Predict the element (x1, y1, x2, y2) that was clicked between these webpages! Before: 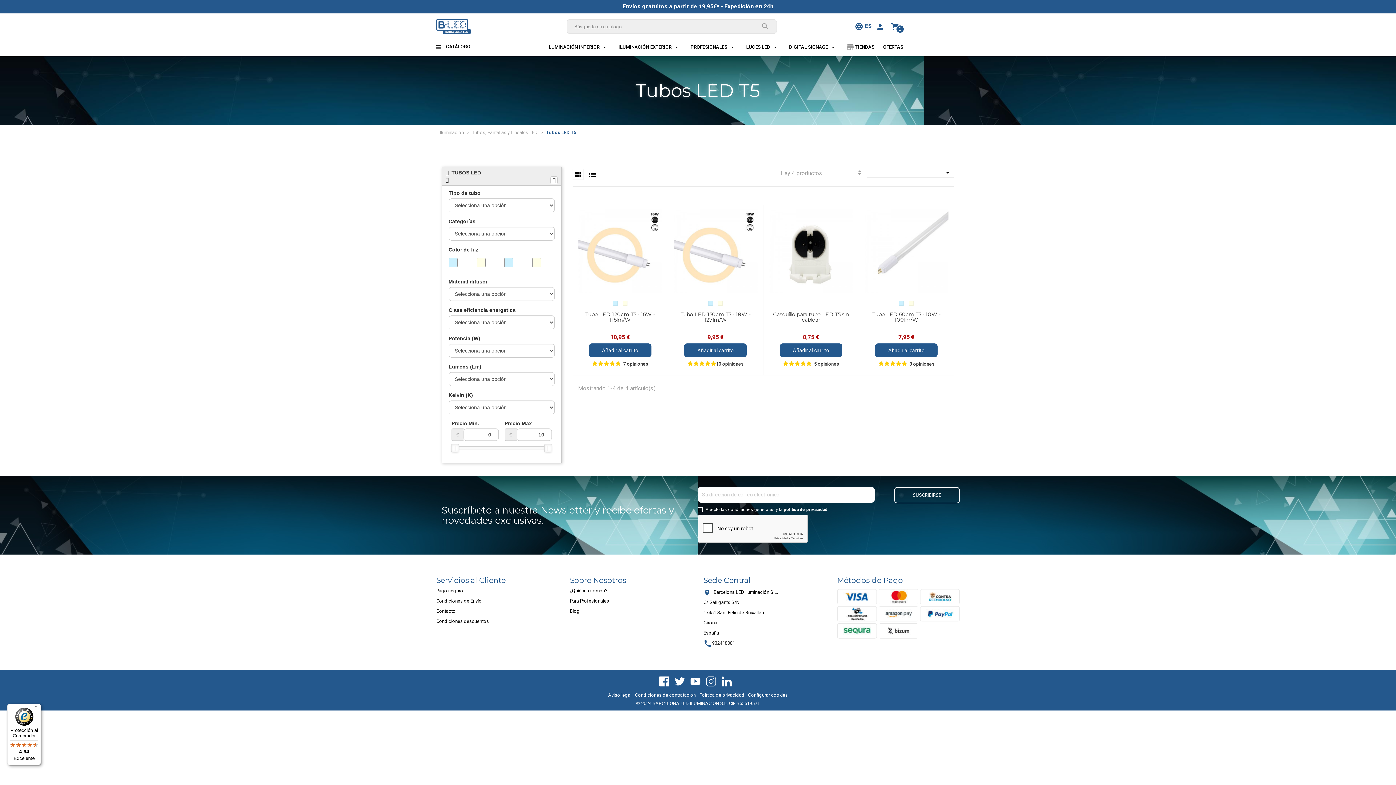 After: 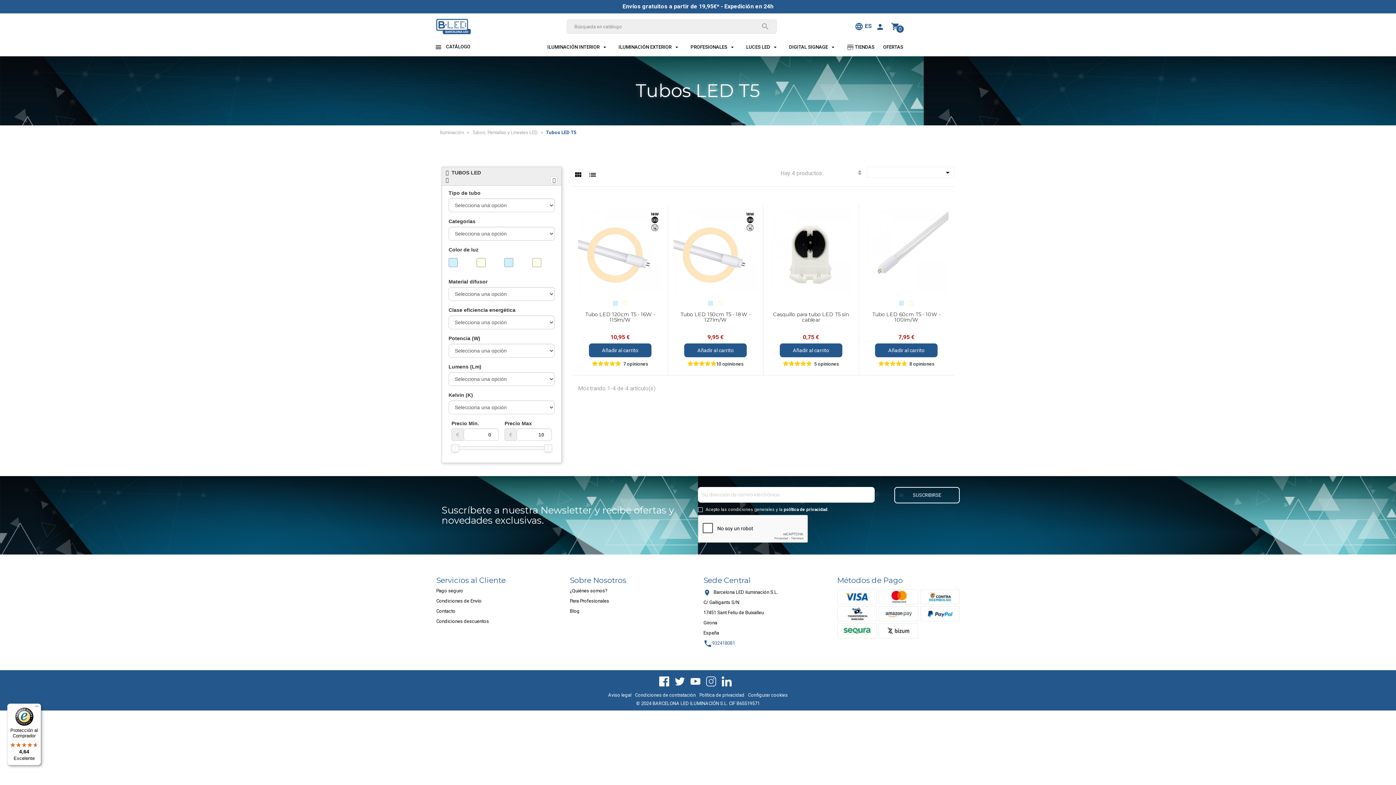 Action: bbox: (703, 640, 735, 646) label: phone932418081